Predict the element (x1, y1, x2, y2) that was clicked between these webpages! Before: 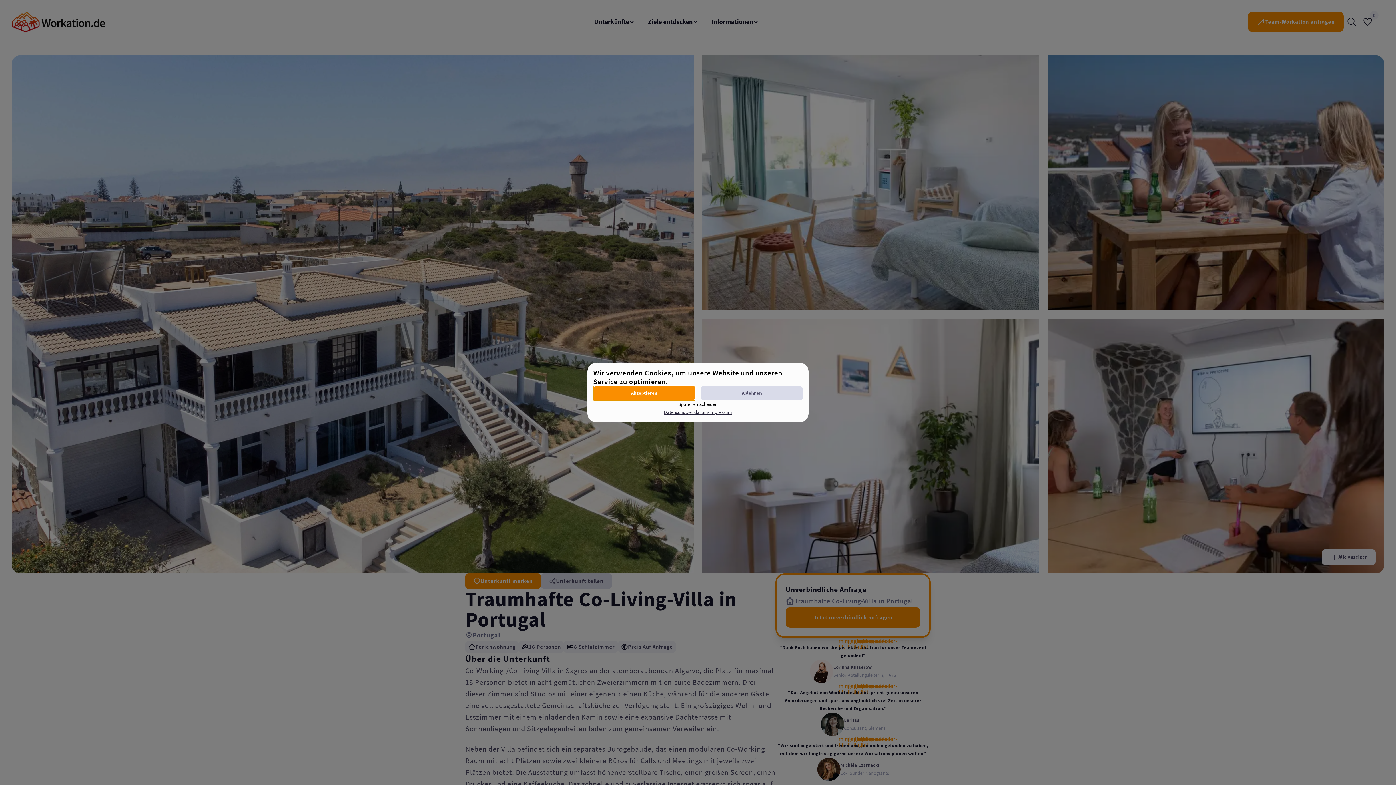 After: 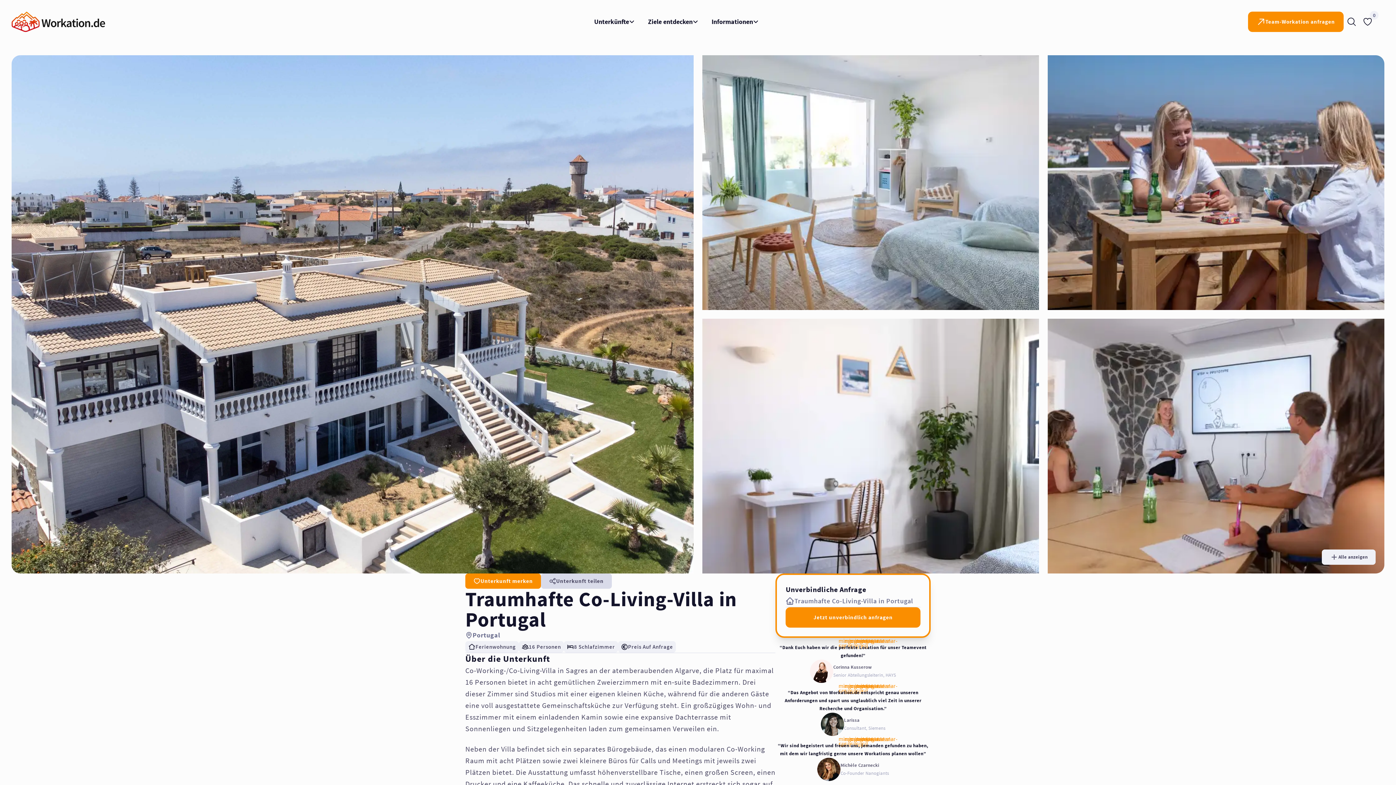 Action: label: Akzeptieren bbox: (593, 386, 695, 400)